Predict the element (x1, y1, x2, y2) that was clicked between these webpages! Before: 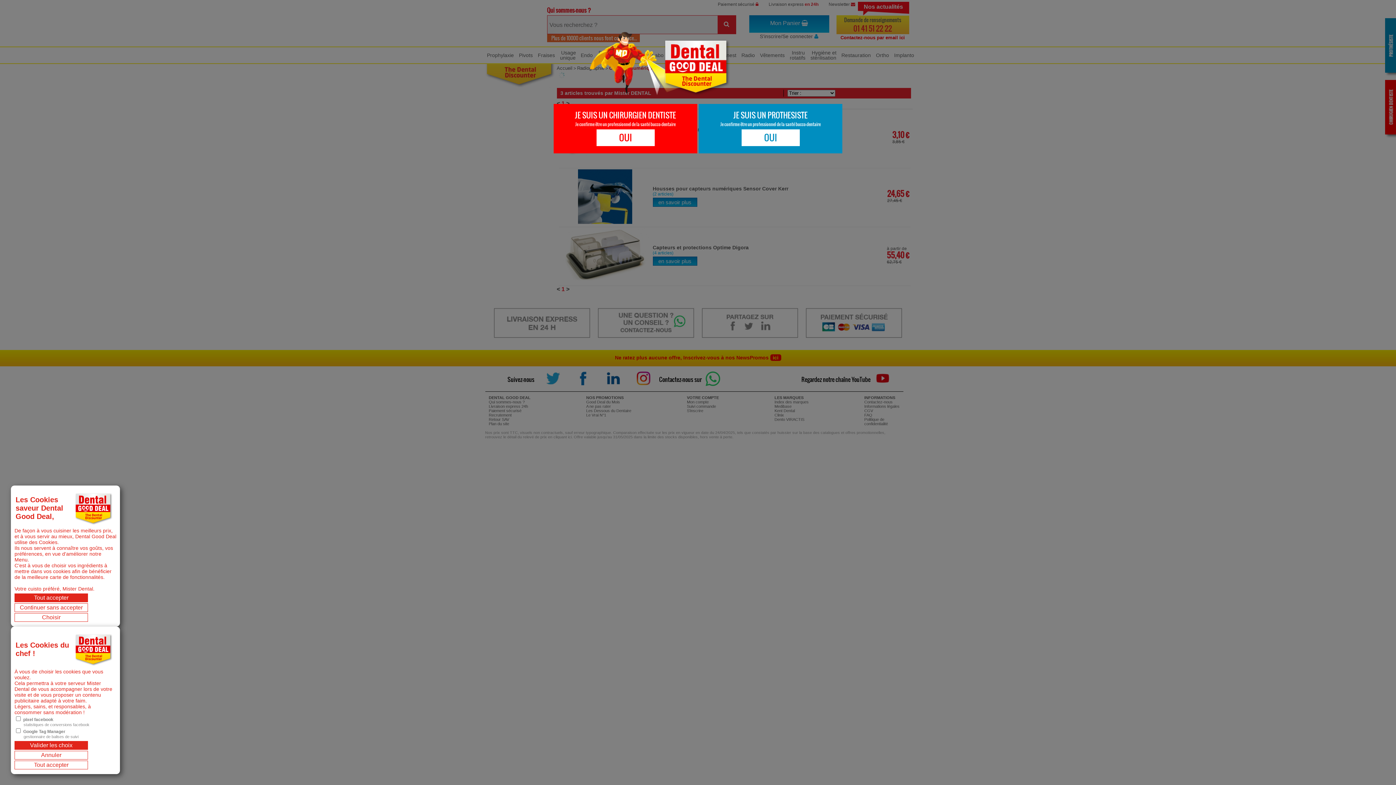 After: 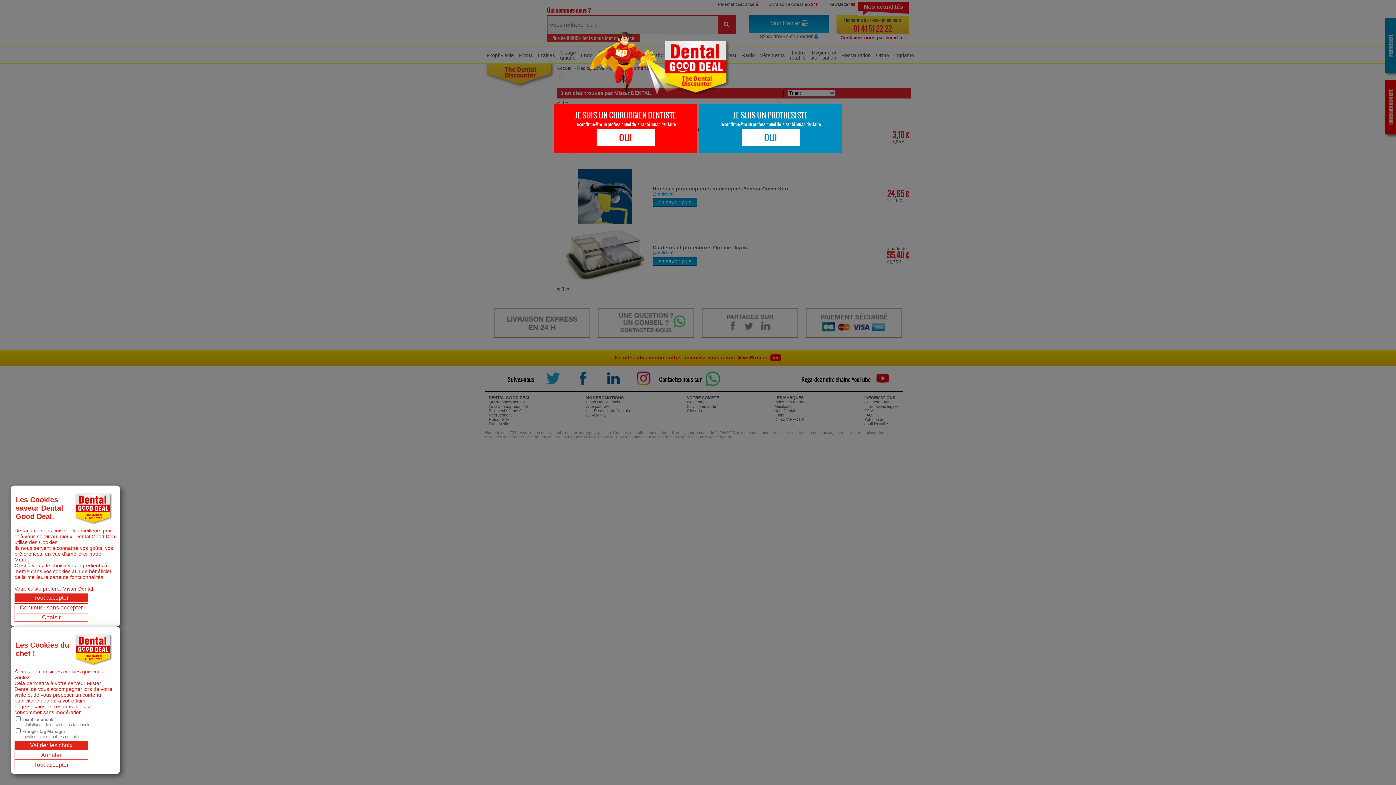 Action: bbox: (41, 752, 61, 758) label: Annuler